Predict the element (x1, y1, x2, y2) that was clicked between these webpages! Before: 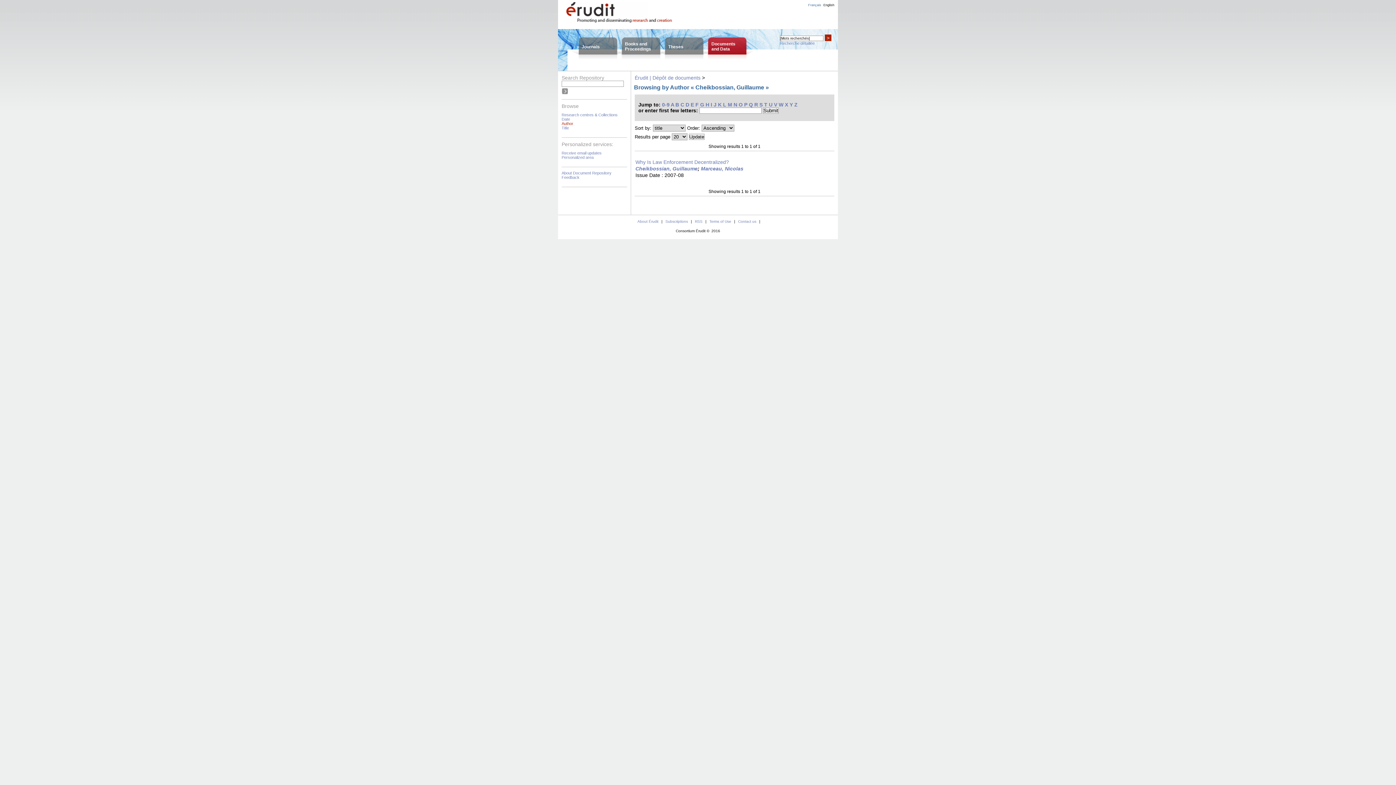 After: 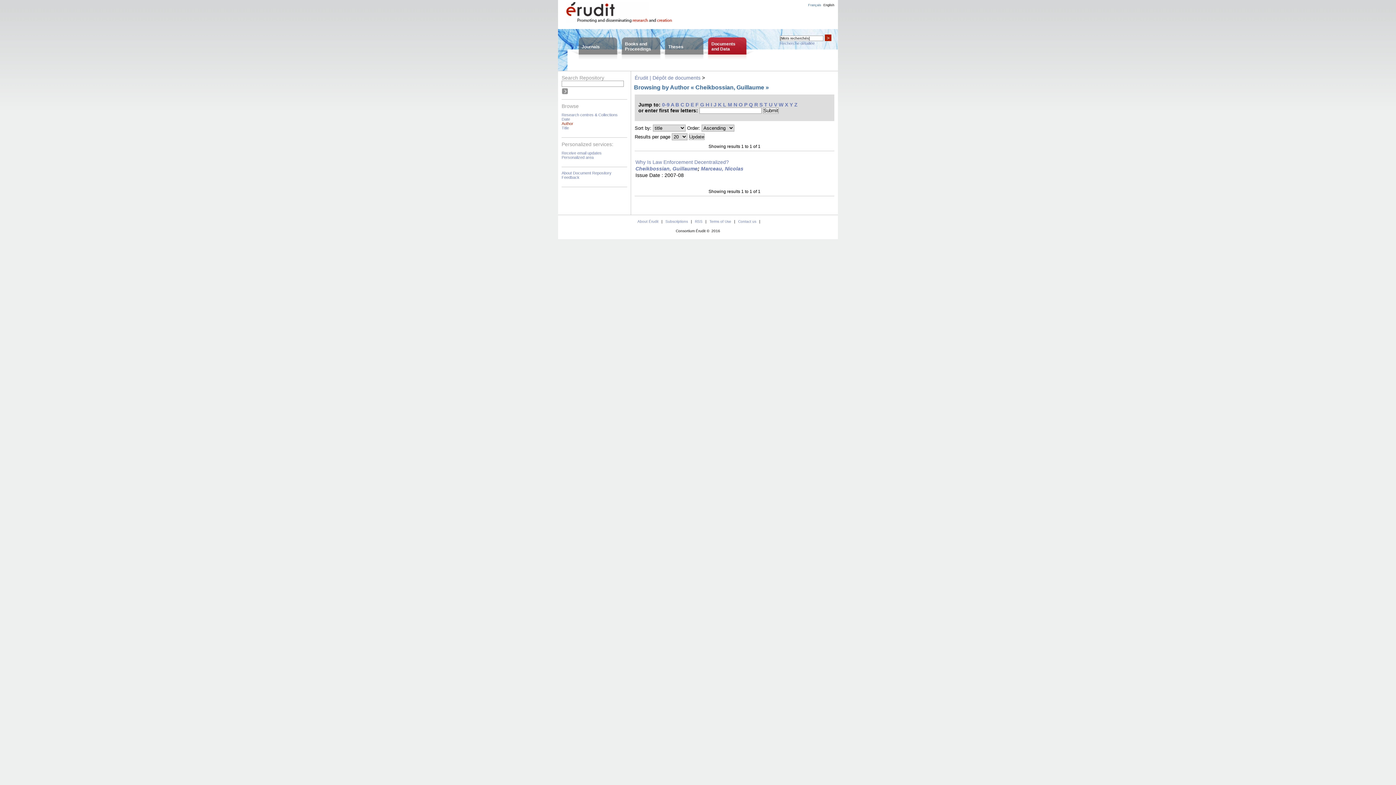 Action: label: F bbox: (695, 101, 698, 107)